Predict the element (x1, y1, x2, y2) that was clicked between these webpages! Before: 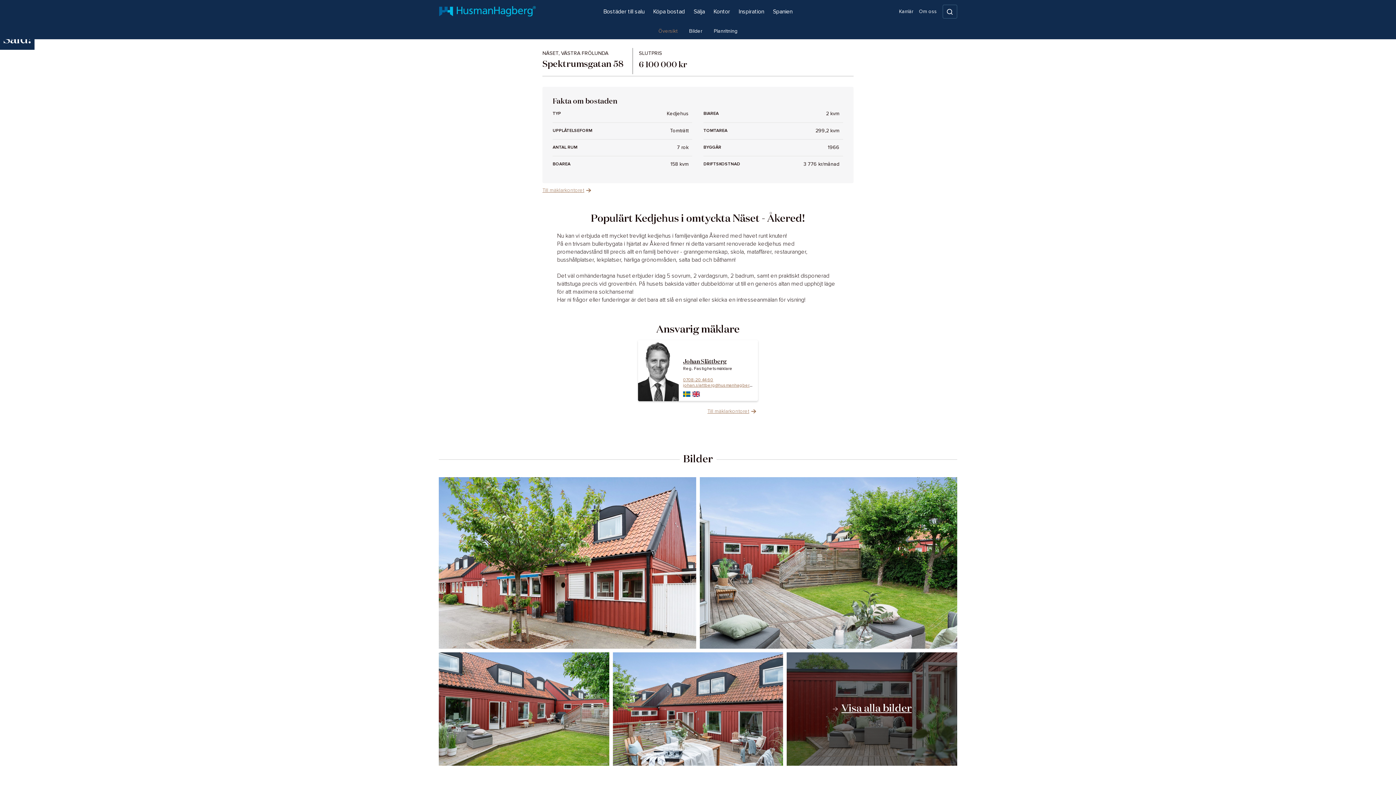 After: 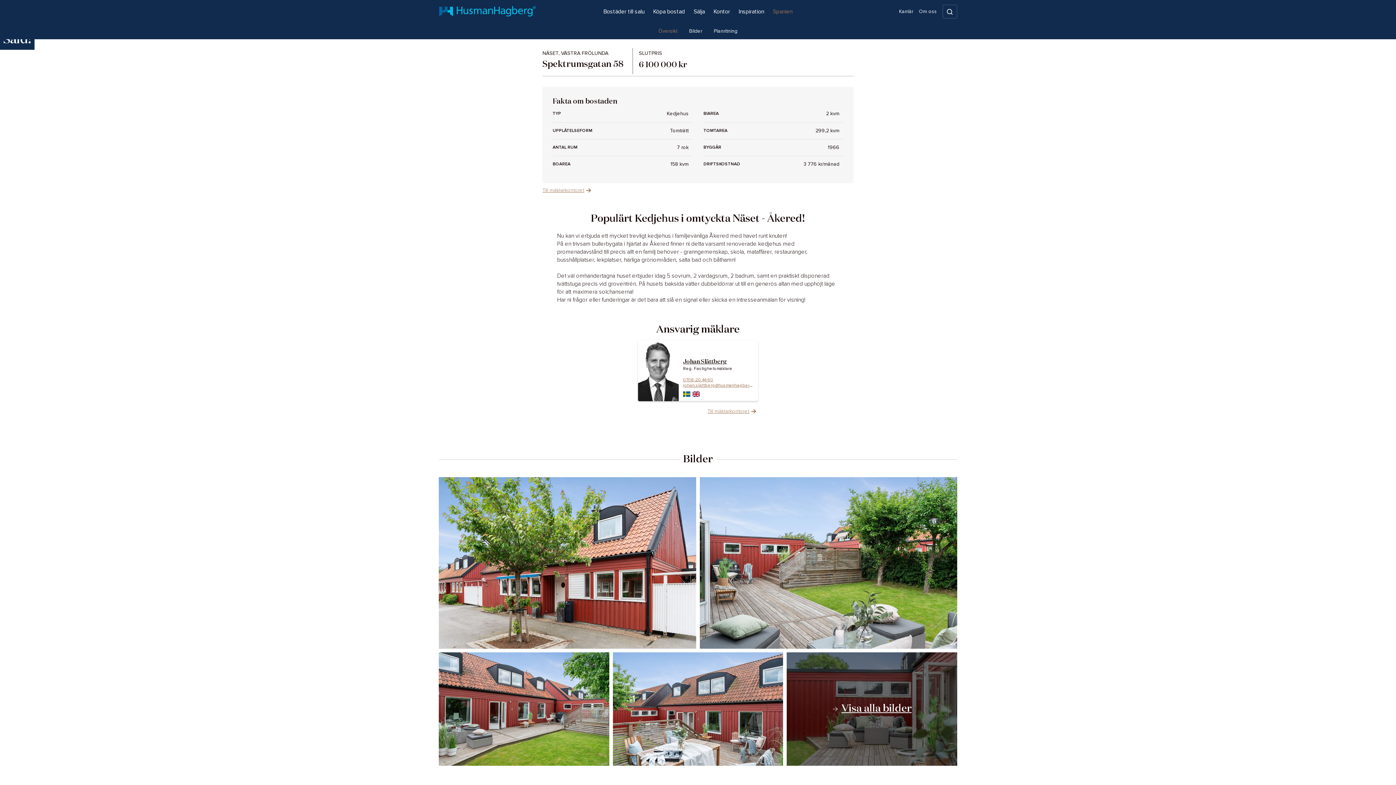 Action: bbox: (768, 2, 797, 20) label: Spanien